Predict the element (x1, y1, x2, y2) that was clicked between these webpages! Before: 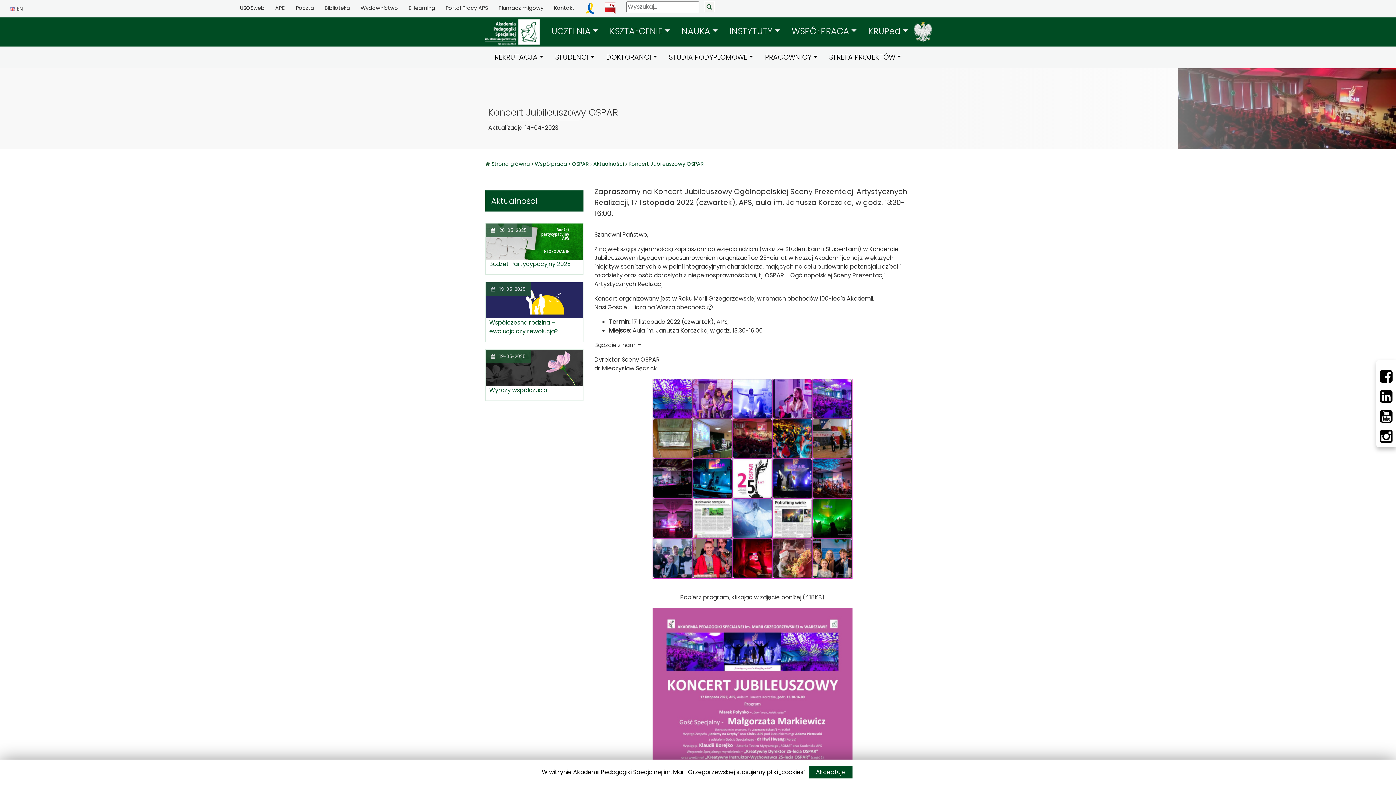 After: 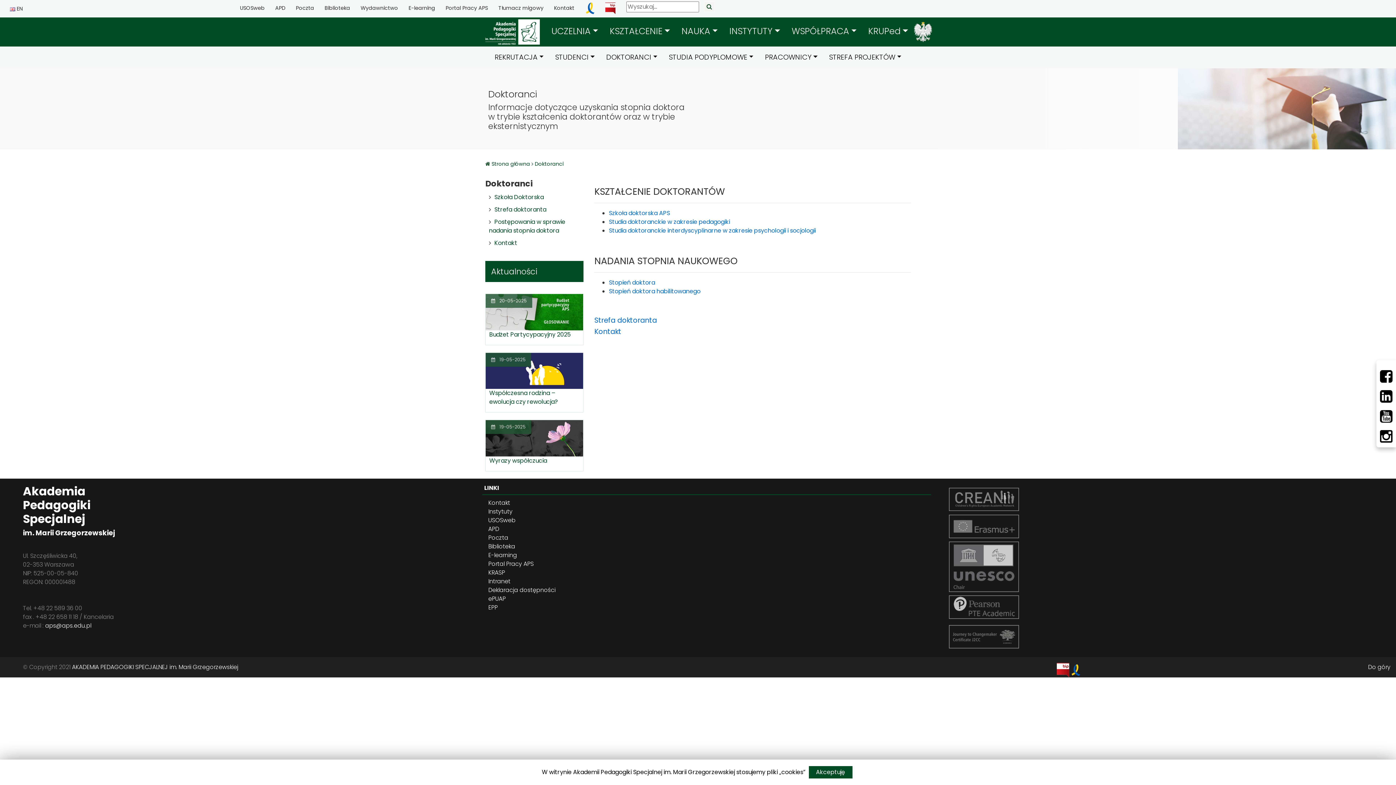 Action: label: DOKTORANCI bbox: (600, 46, 663, 68)